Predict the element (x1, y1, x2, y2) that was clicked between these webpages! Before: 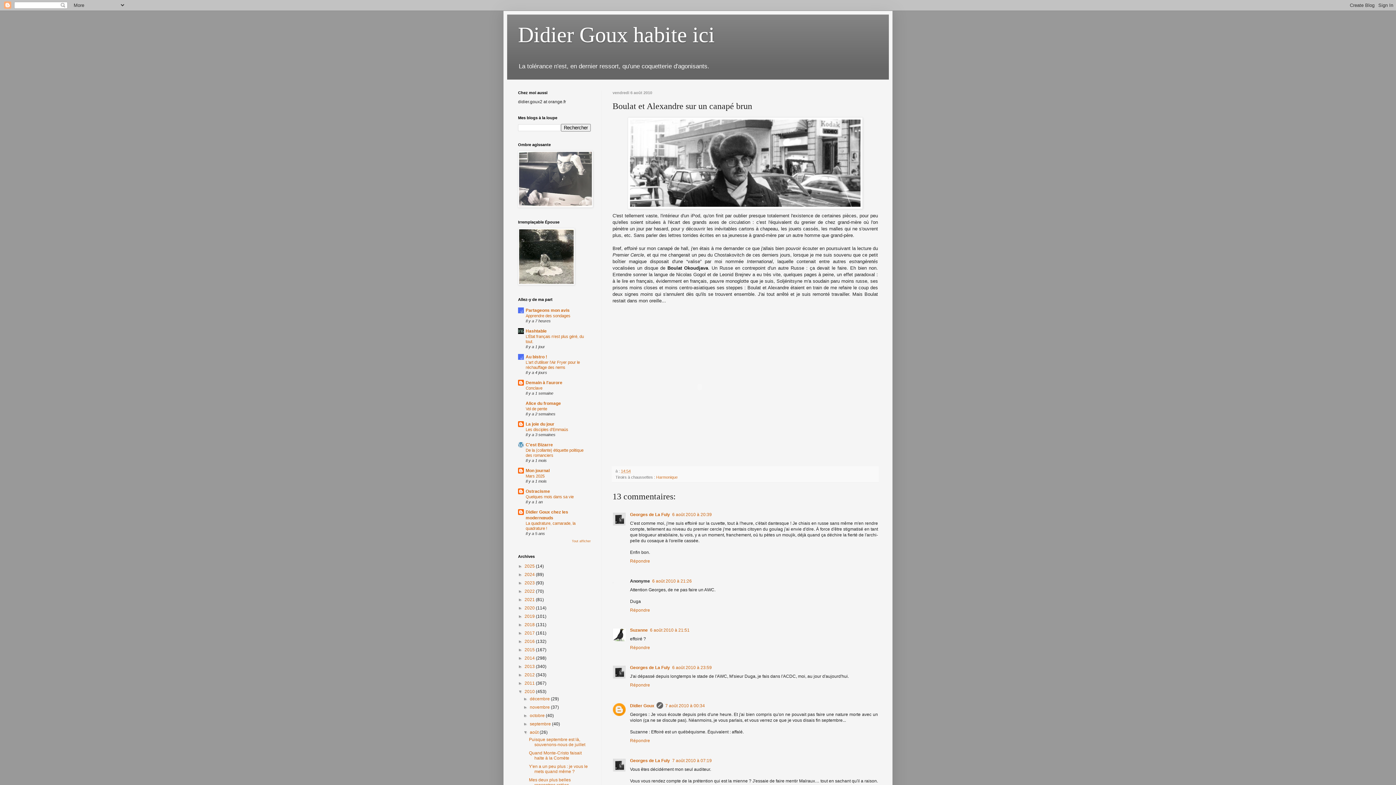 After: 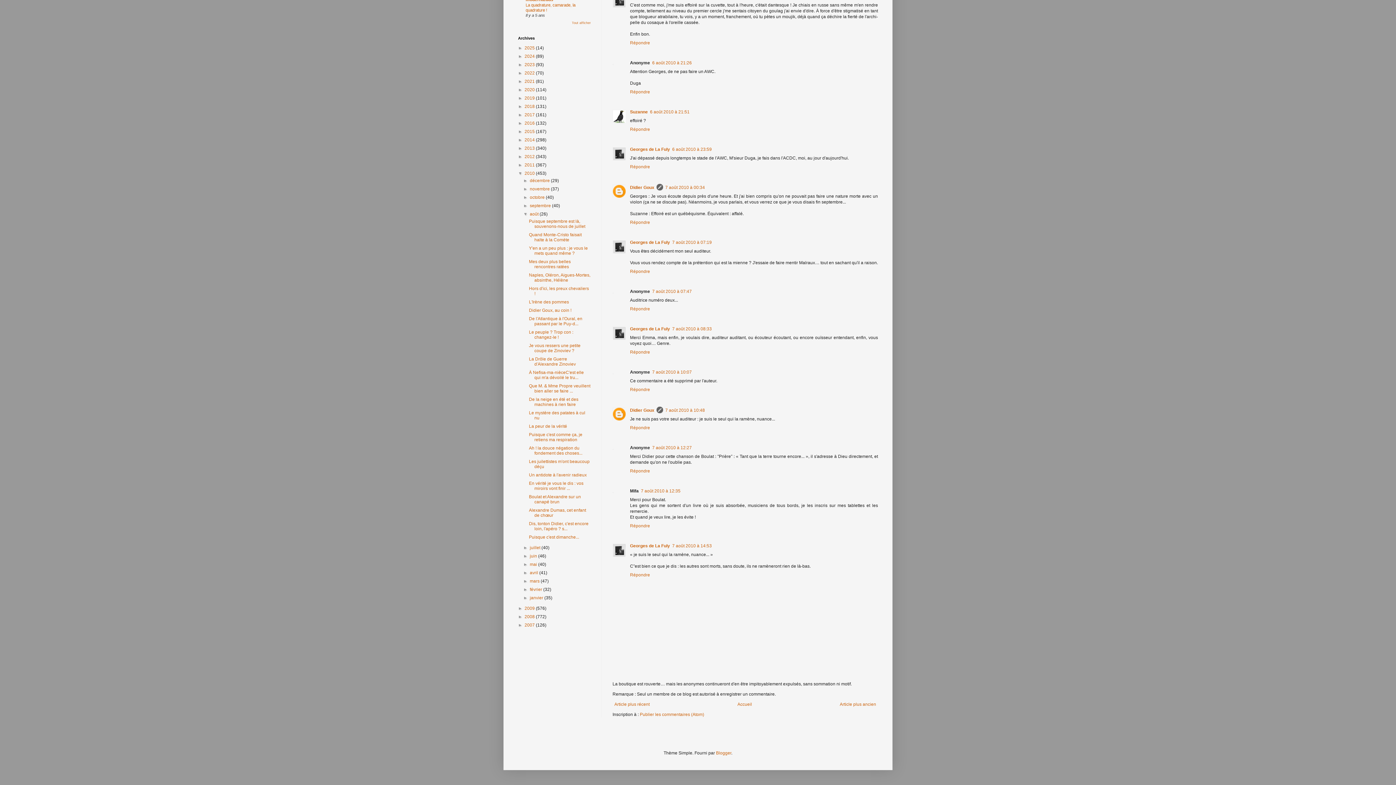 Action: label: 6 août 2010 à 21:26 bbox: (652, 578, 692, 583)